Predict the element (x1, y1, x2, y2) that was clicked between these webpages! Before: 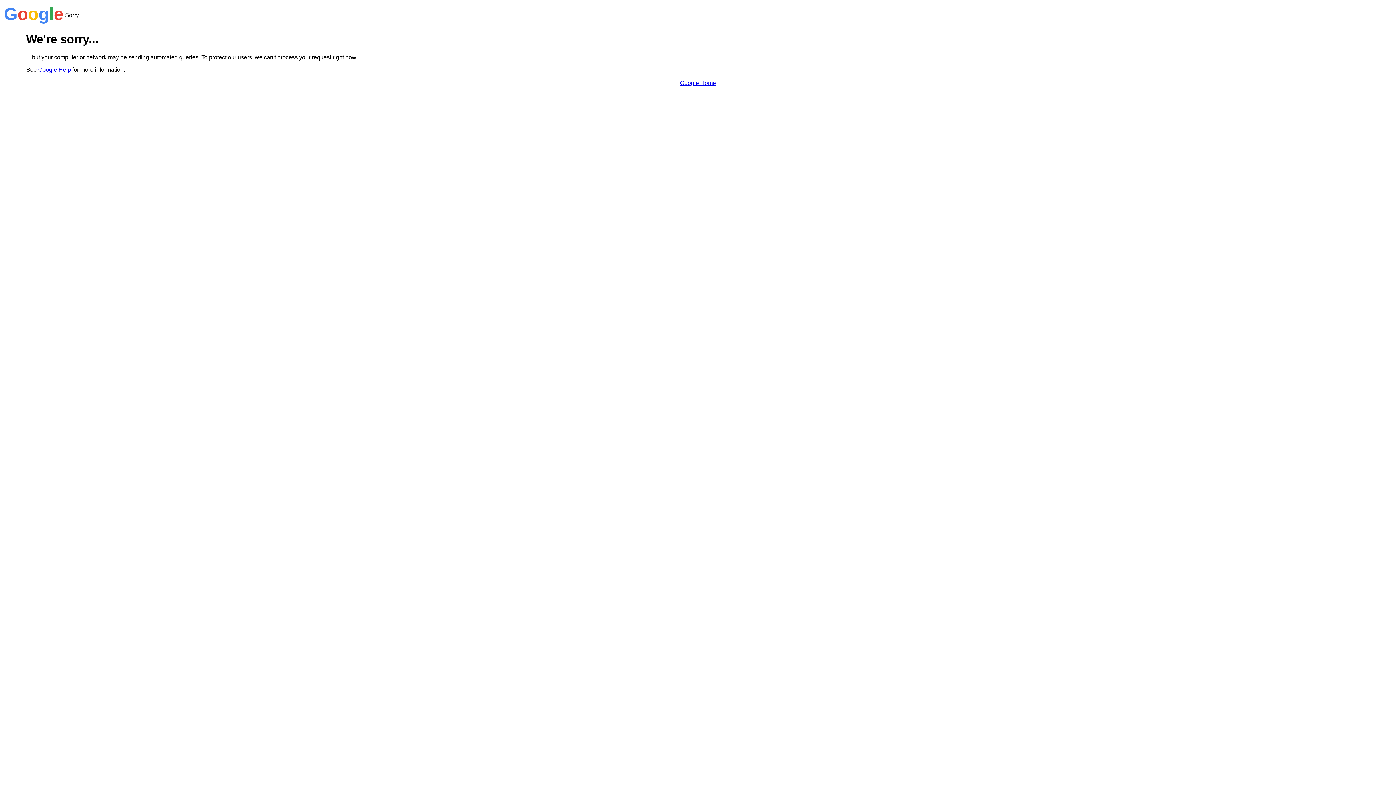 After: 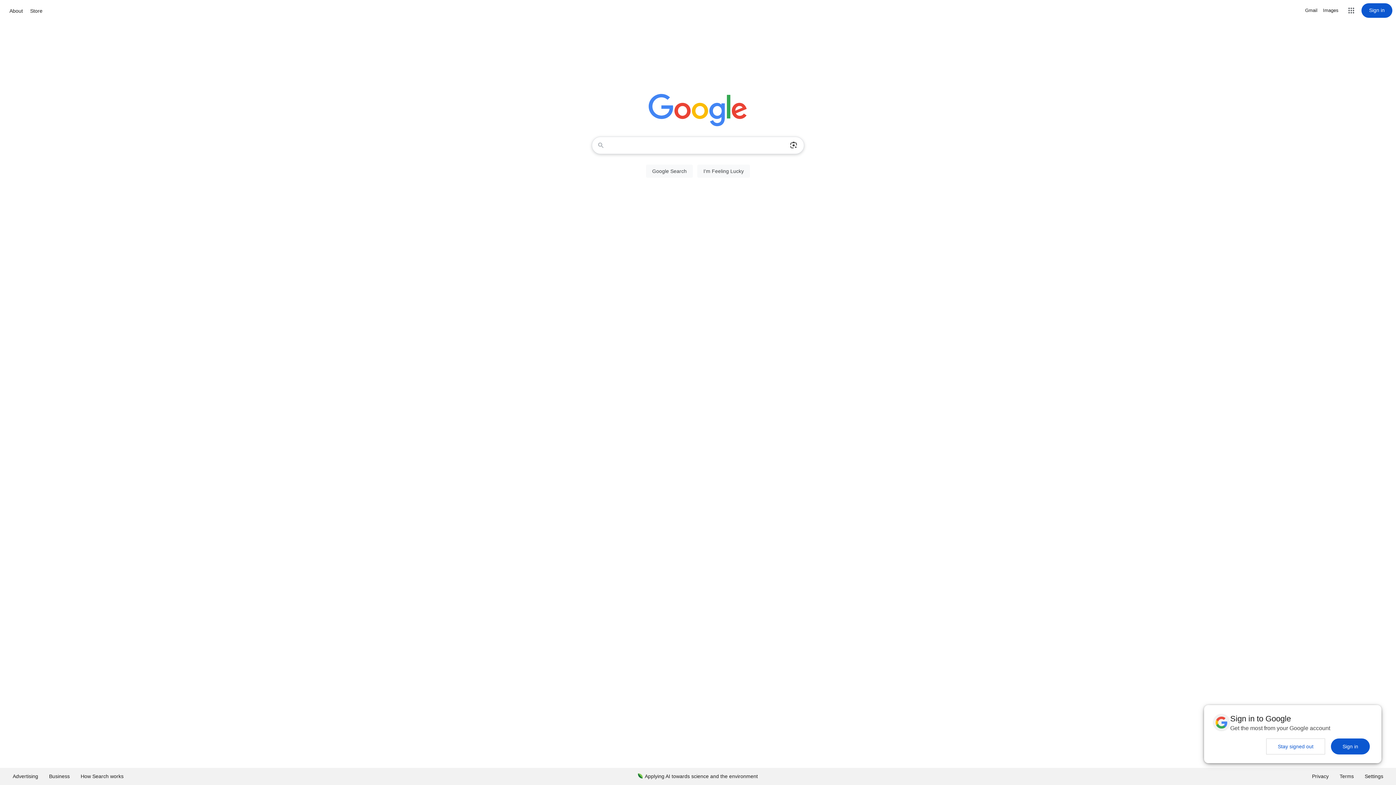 Action: bbox: (680, 79, 716, 86) label: Google Home